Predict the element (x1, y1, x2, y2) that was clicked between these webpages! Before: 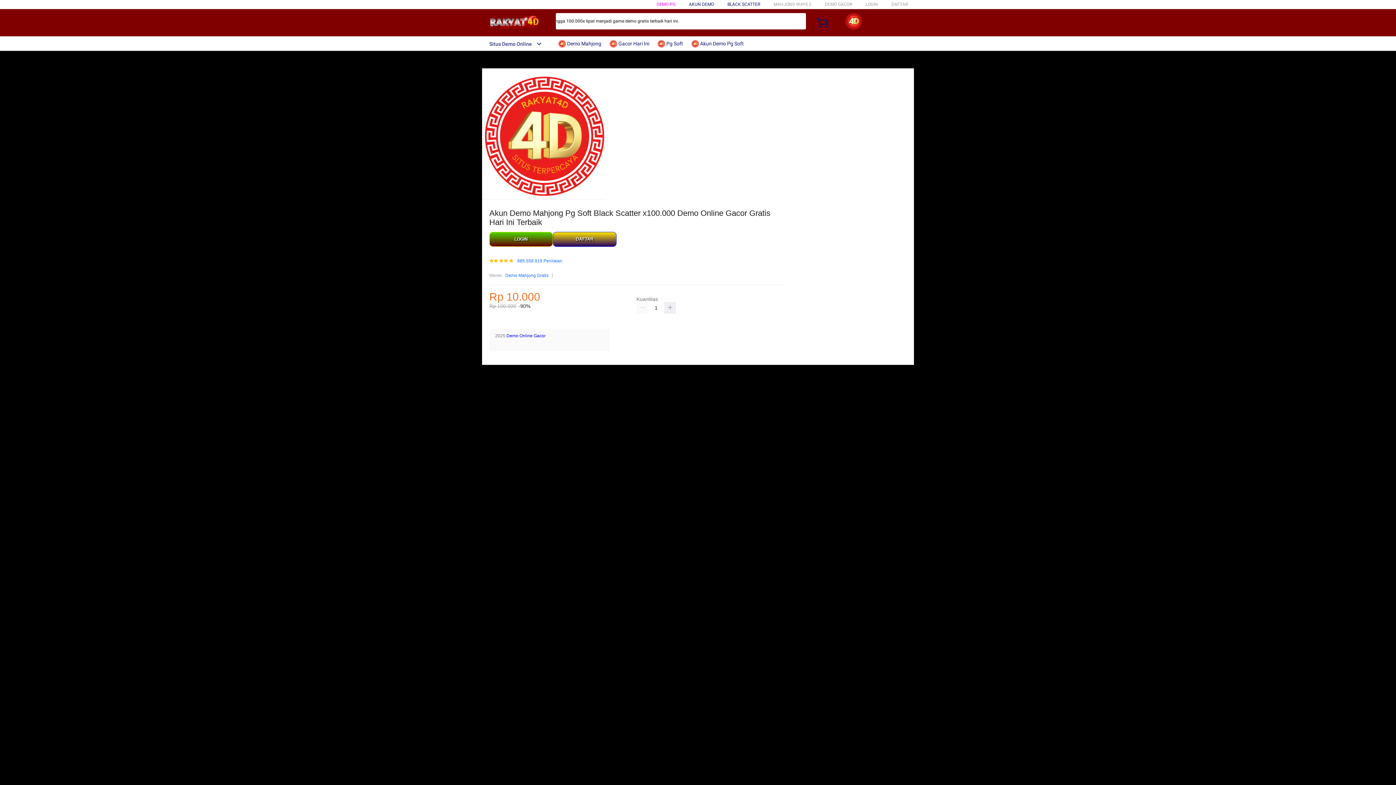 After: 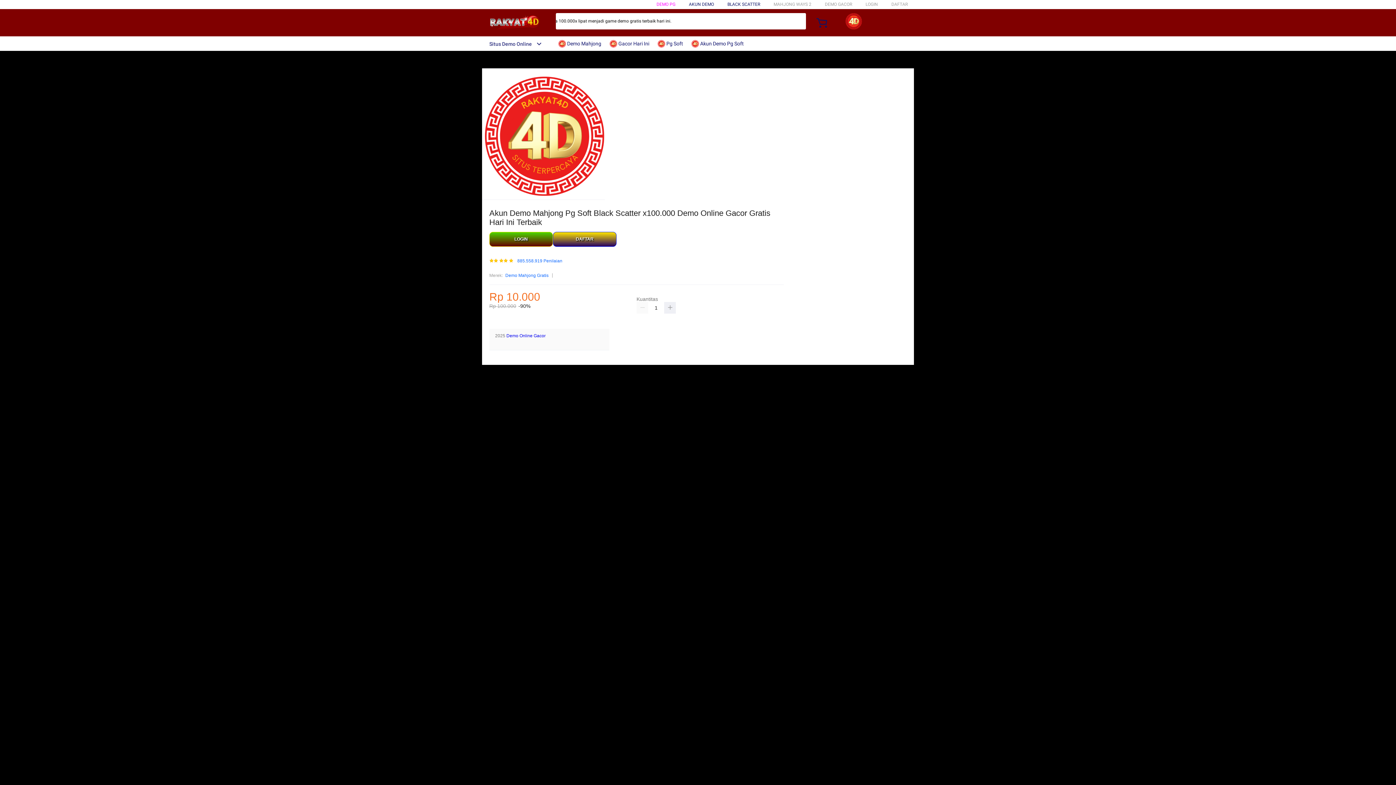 Action: bbox: (505, 272, 548, 279) label: Demo Mahjong Gratis